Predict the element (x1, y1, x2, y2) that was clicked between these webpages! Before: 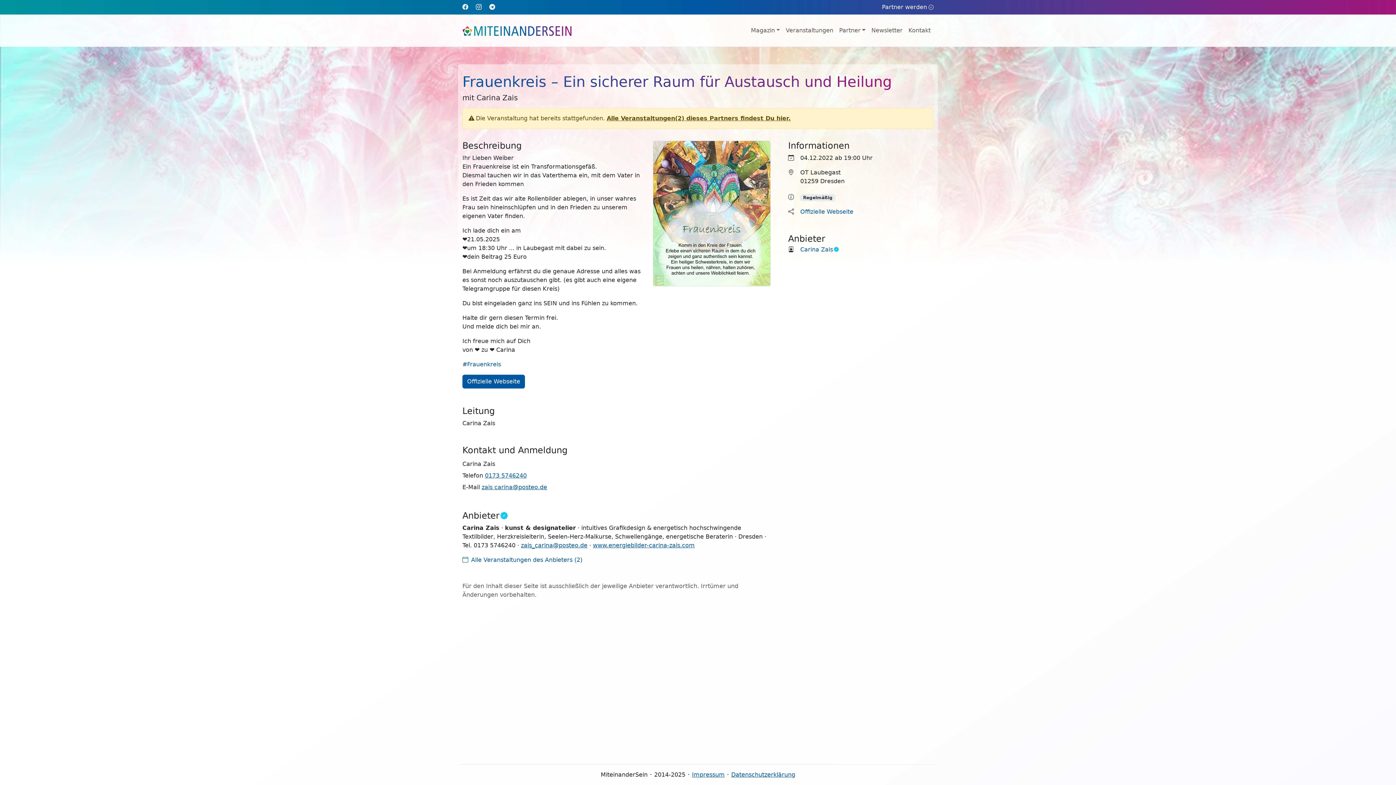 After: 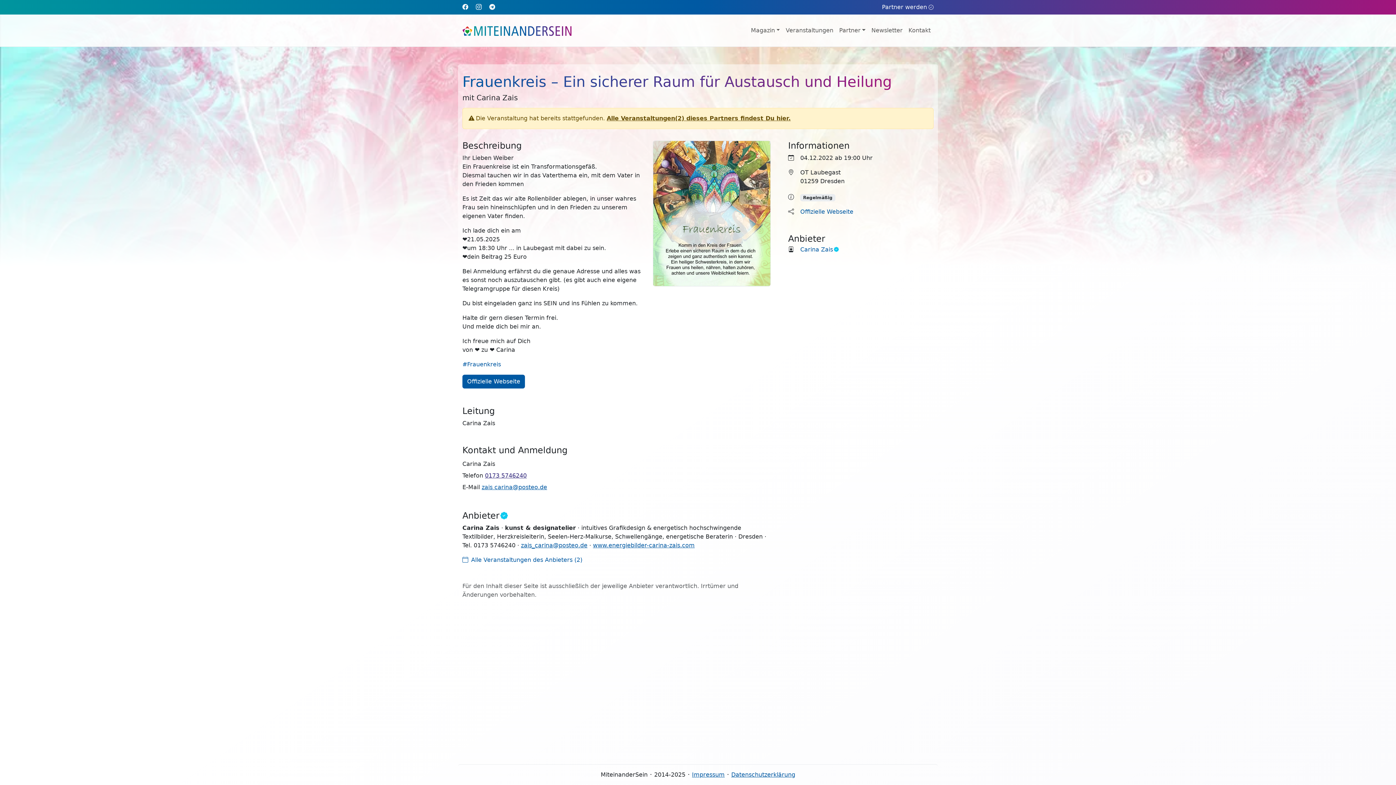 Action: bbox: (485, 472, 526, 479) label: 0173 5746240